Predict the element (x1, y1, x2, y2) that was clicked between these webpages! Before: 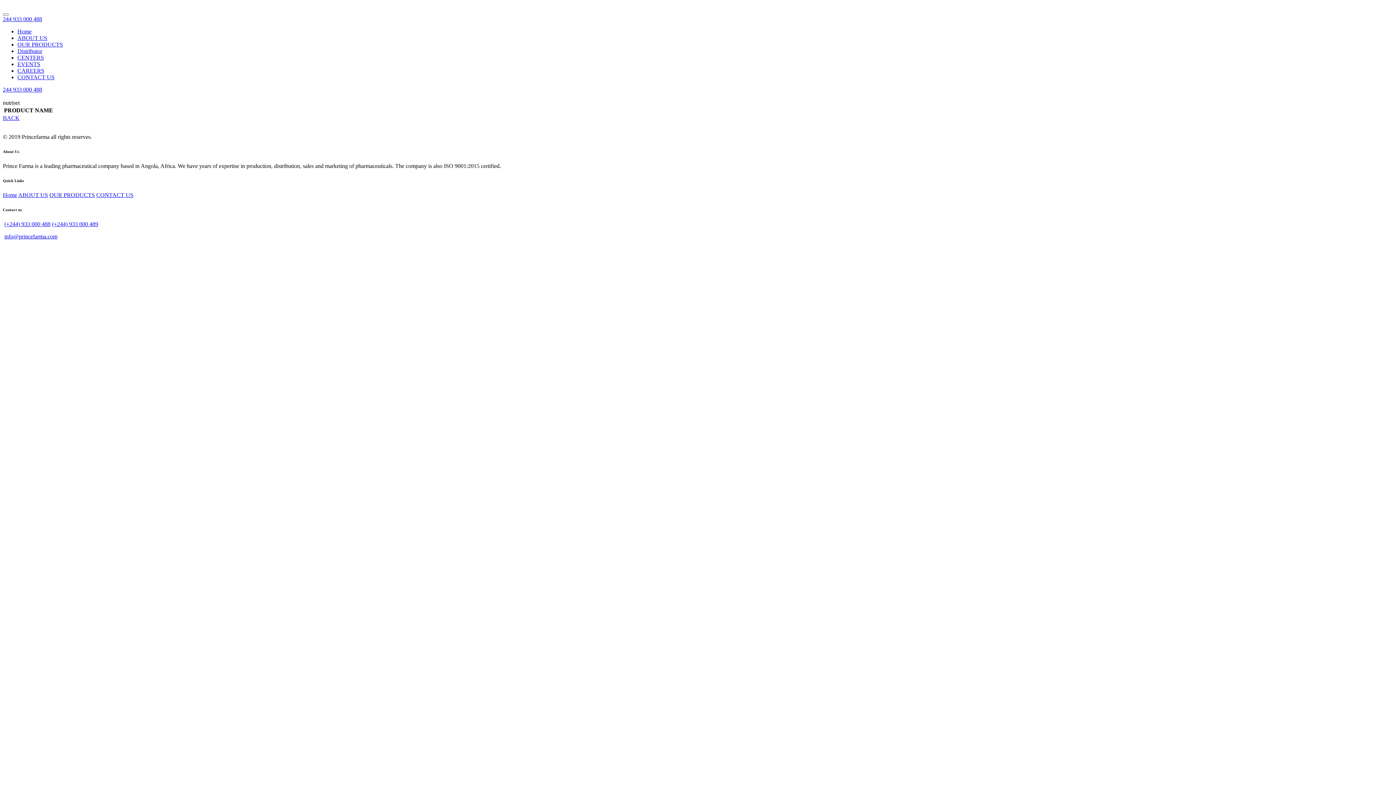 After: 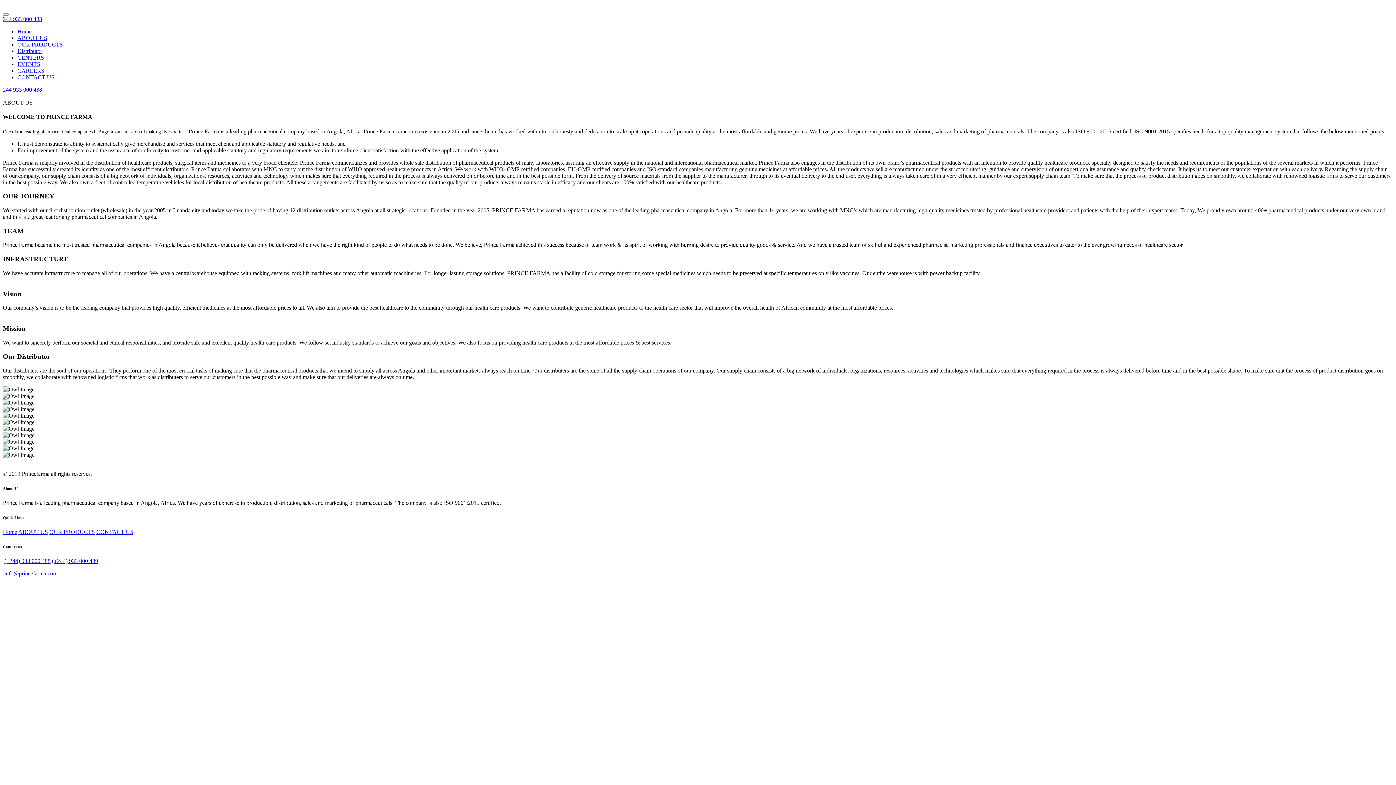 Action: label: ABOUT US bbox: (18, 191, 48, 198)